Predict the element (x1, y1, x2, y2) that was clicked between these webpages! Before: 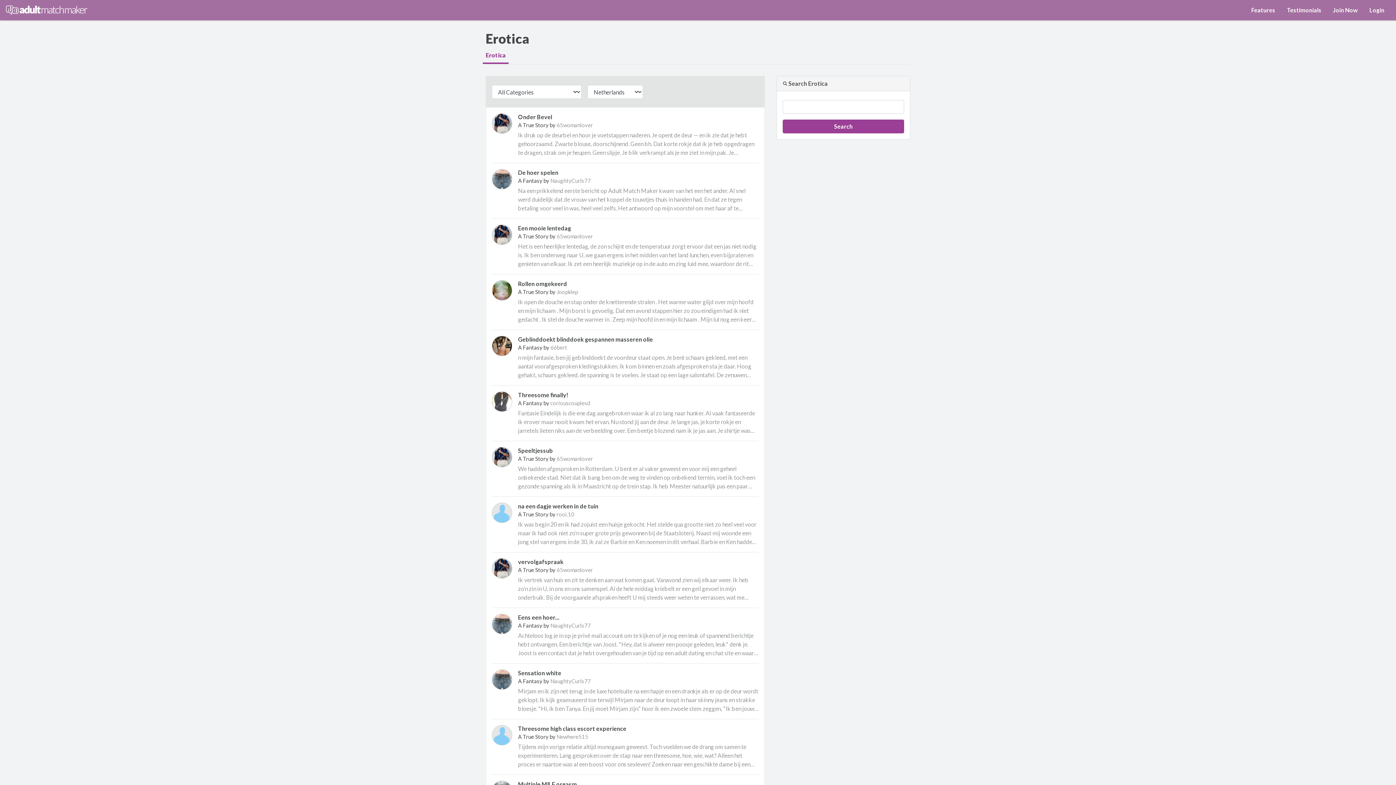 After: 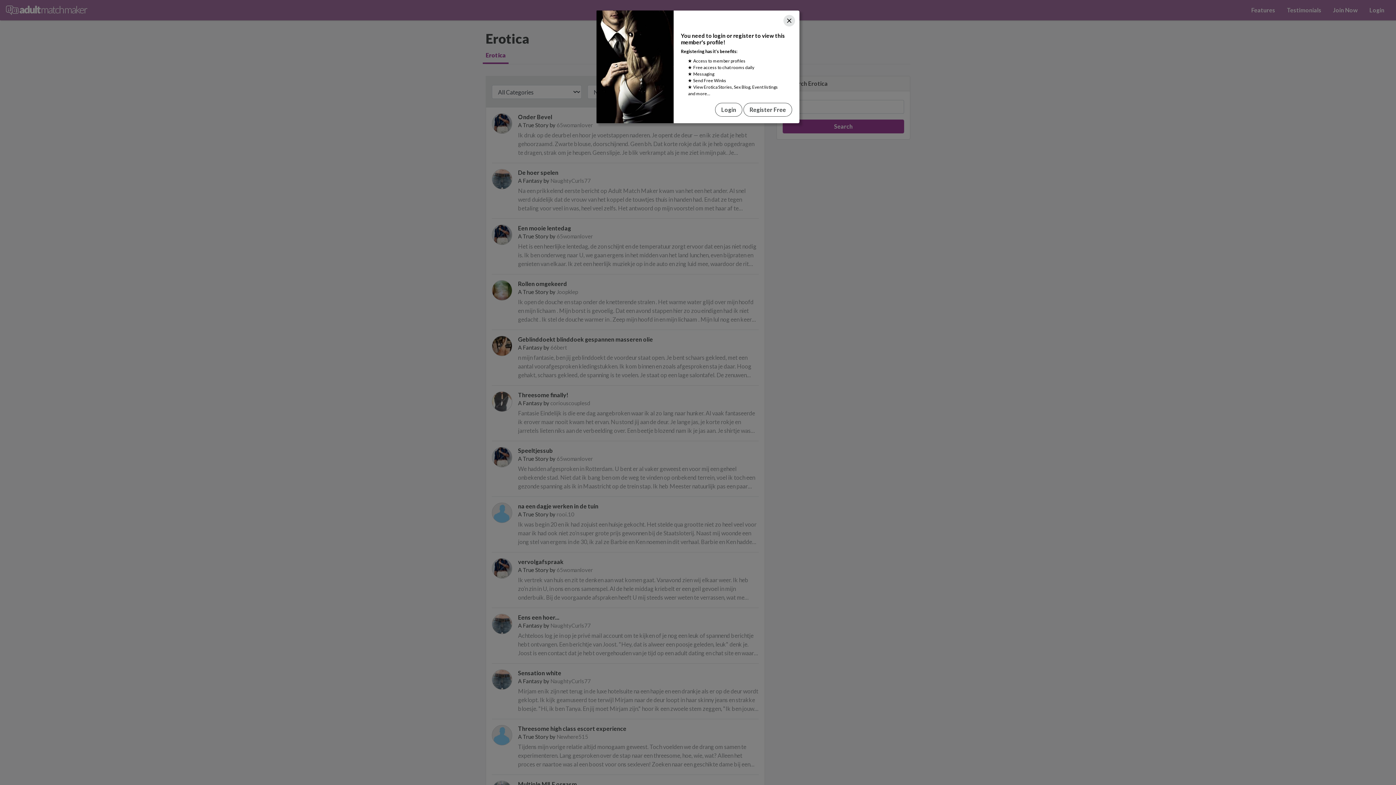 Action: bbox: (550, 678, 590, 684) label: NaughtyCurls77